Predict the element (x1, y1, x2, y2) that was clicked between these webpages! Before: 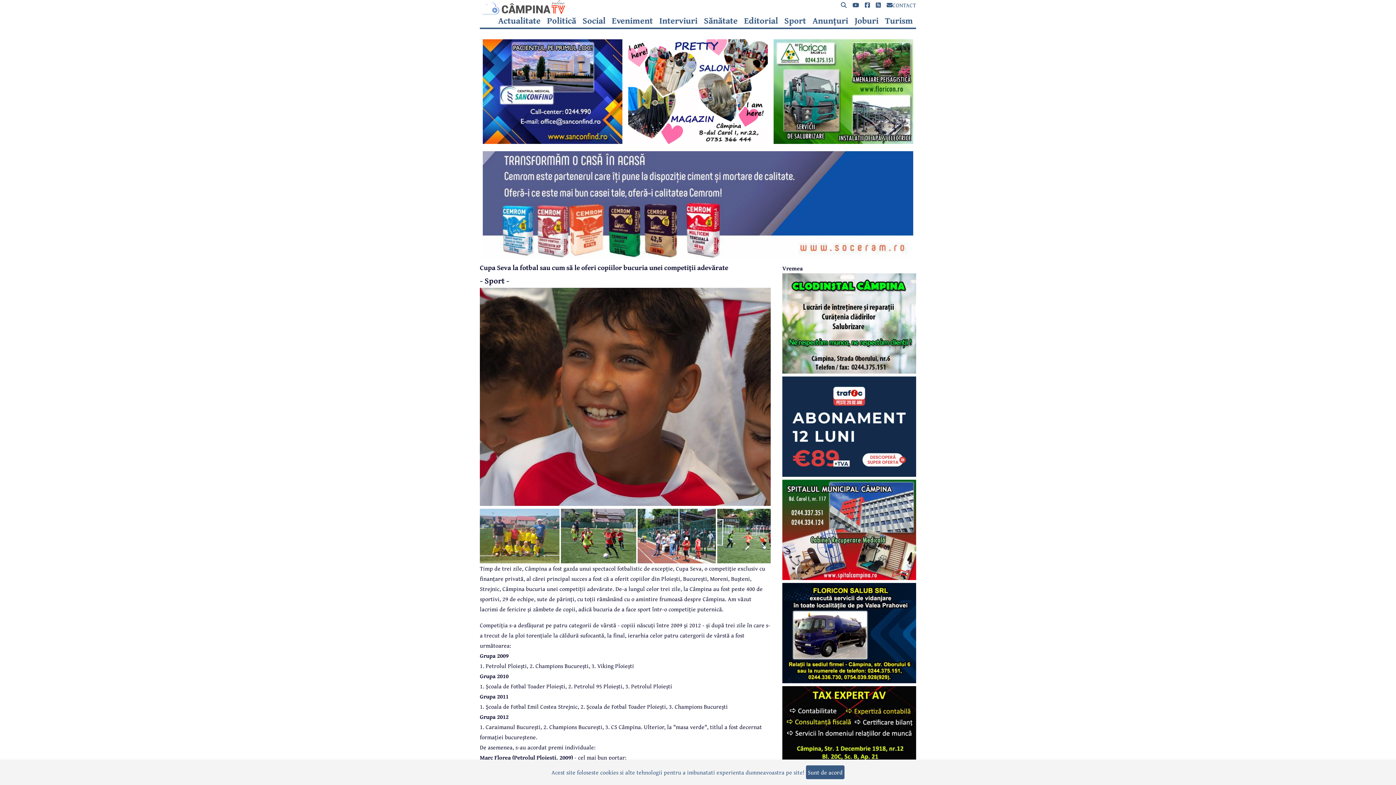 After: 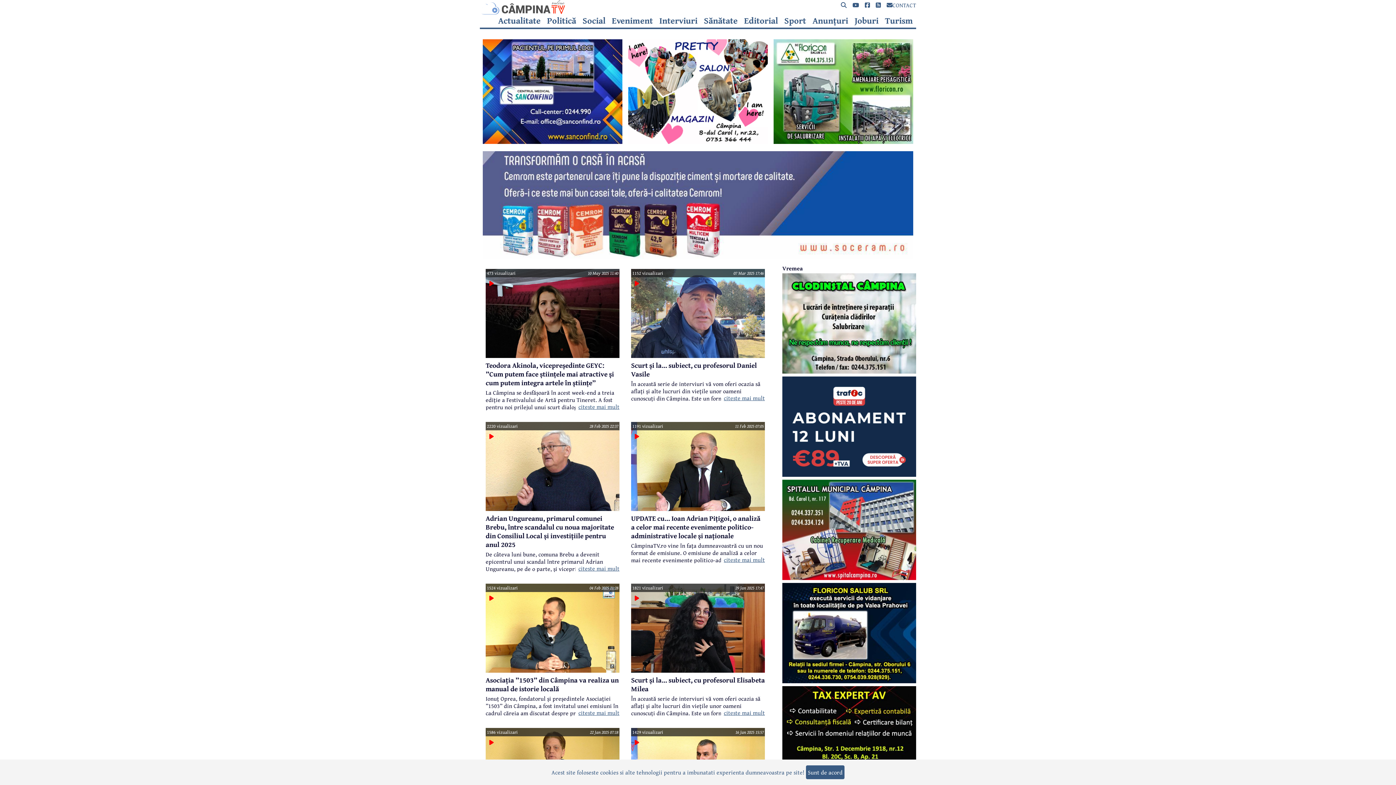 Action: label: Interviuri bbox: (659, 14, 697, 26)